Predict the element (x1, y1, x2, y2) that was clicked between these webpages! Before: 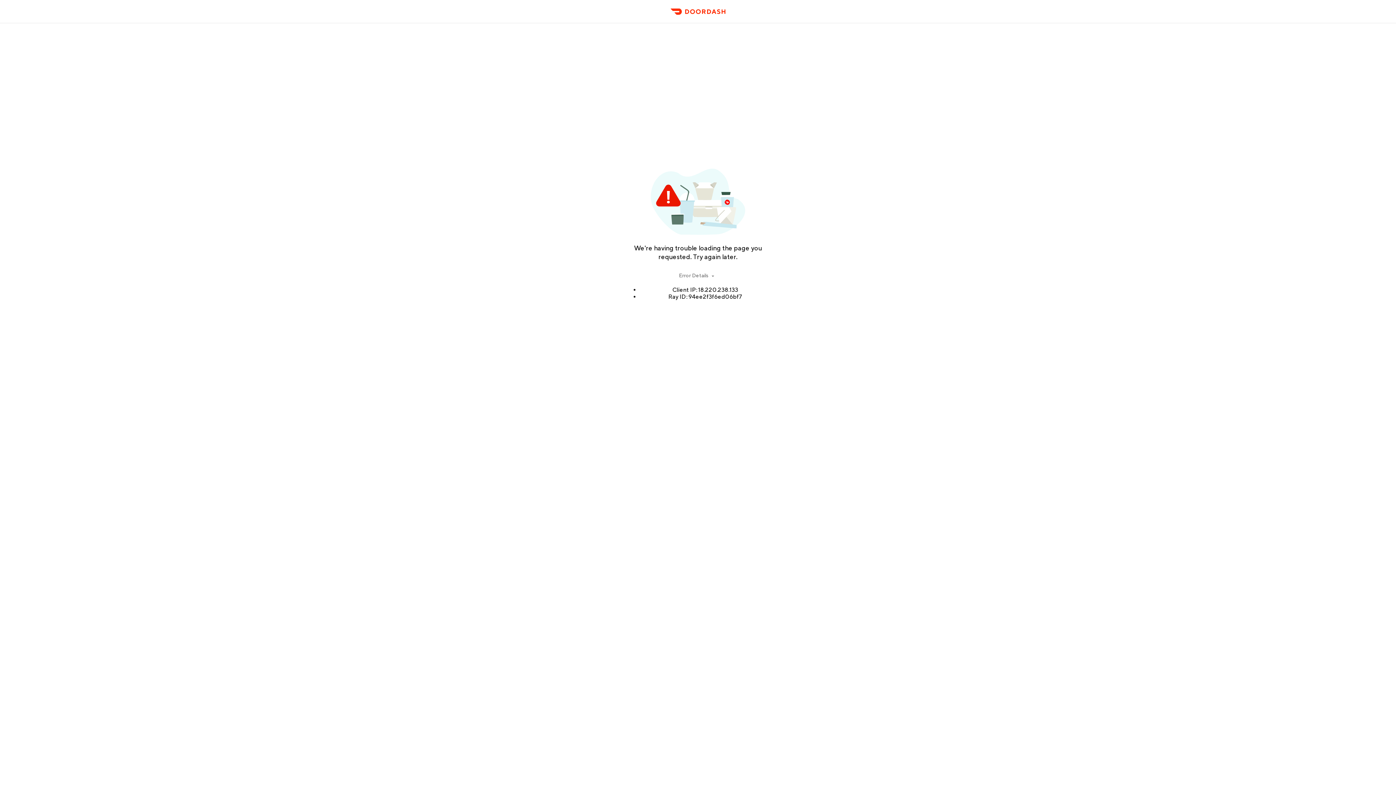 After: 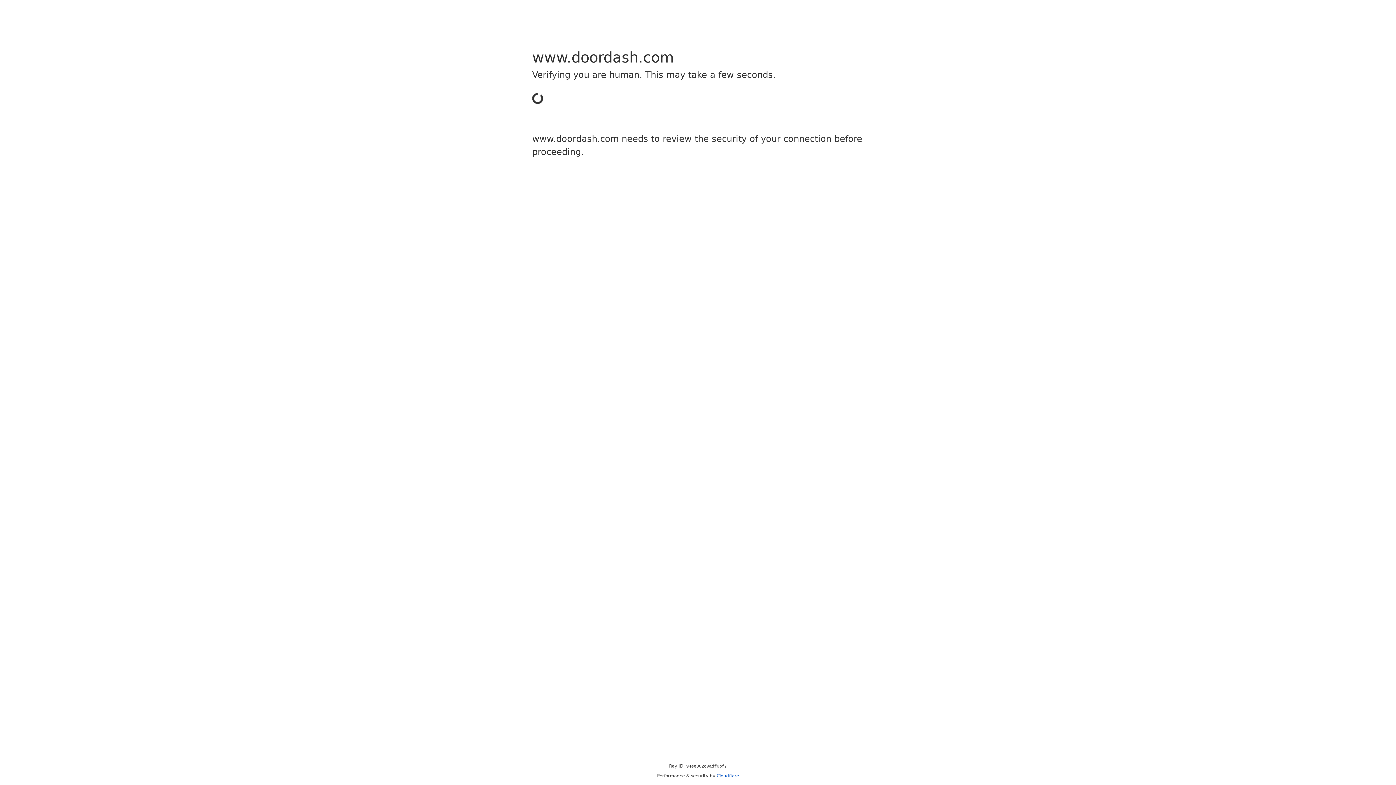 Action: bbox: (666, 11, 729, 23) label: DoorDash